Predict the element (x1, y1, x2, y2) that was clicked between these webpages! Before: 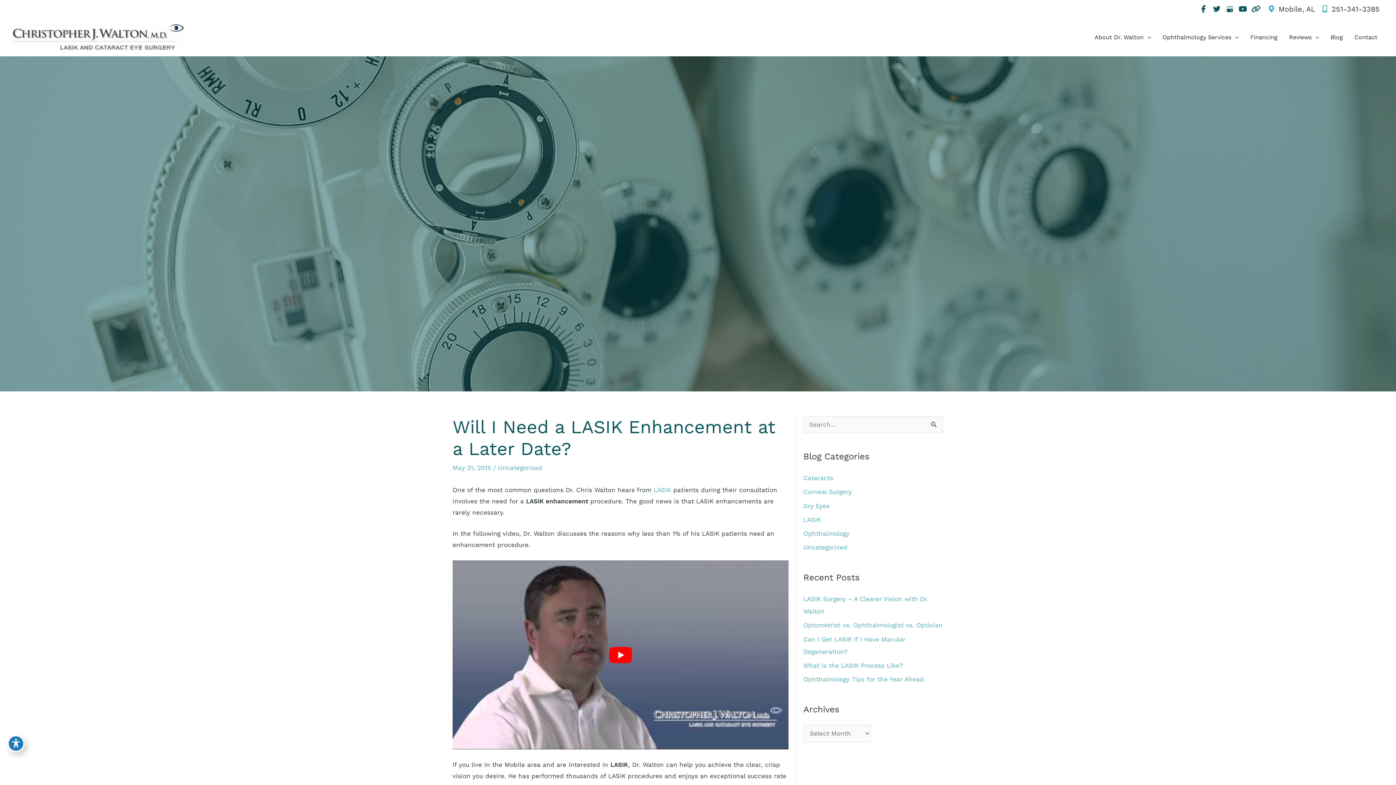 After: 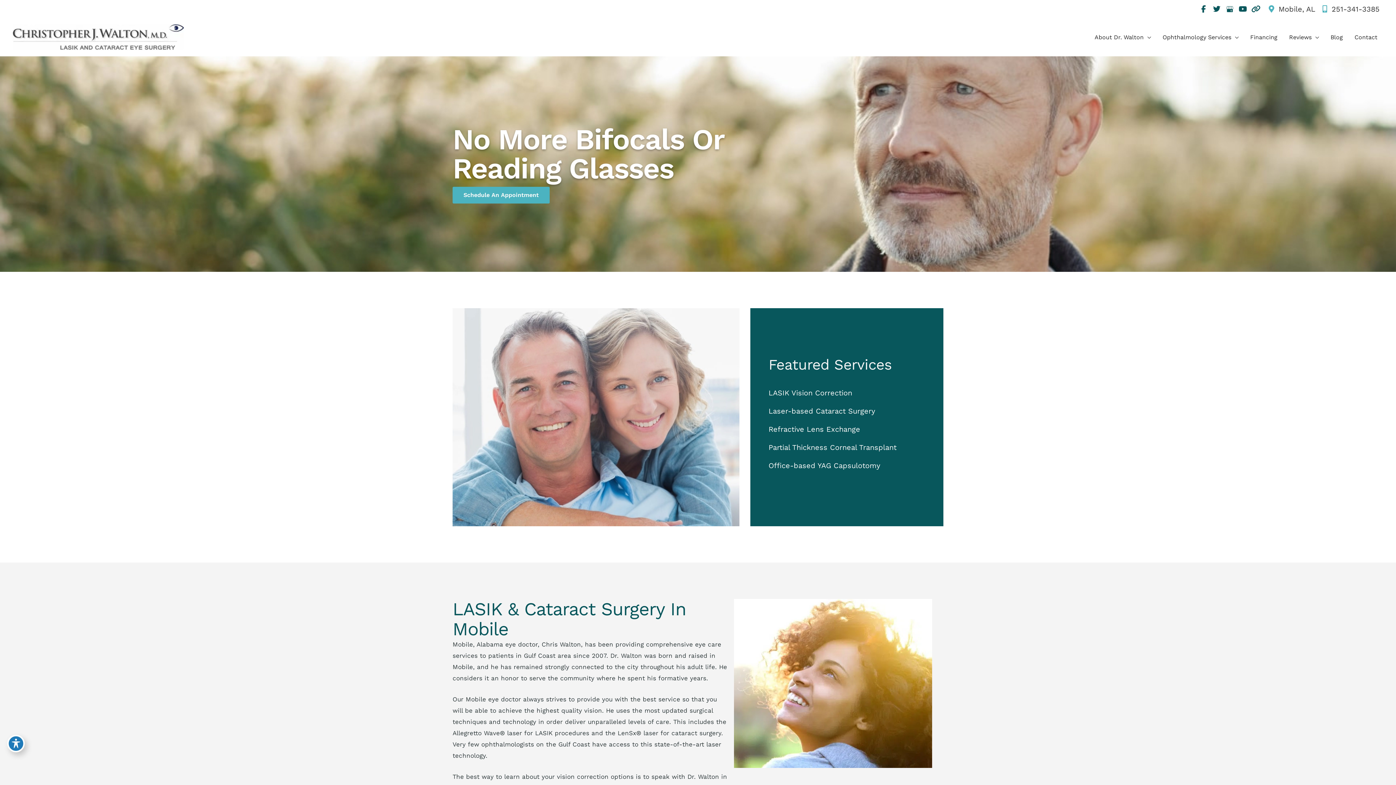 Action: bbox: (12, 33, 184, 40)